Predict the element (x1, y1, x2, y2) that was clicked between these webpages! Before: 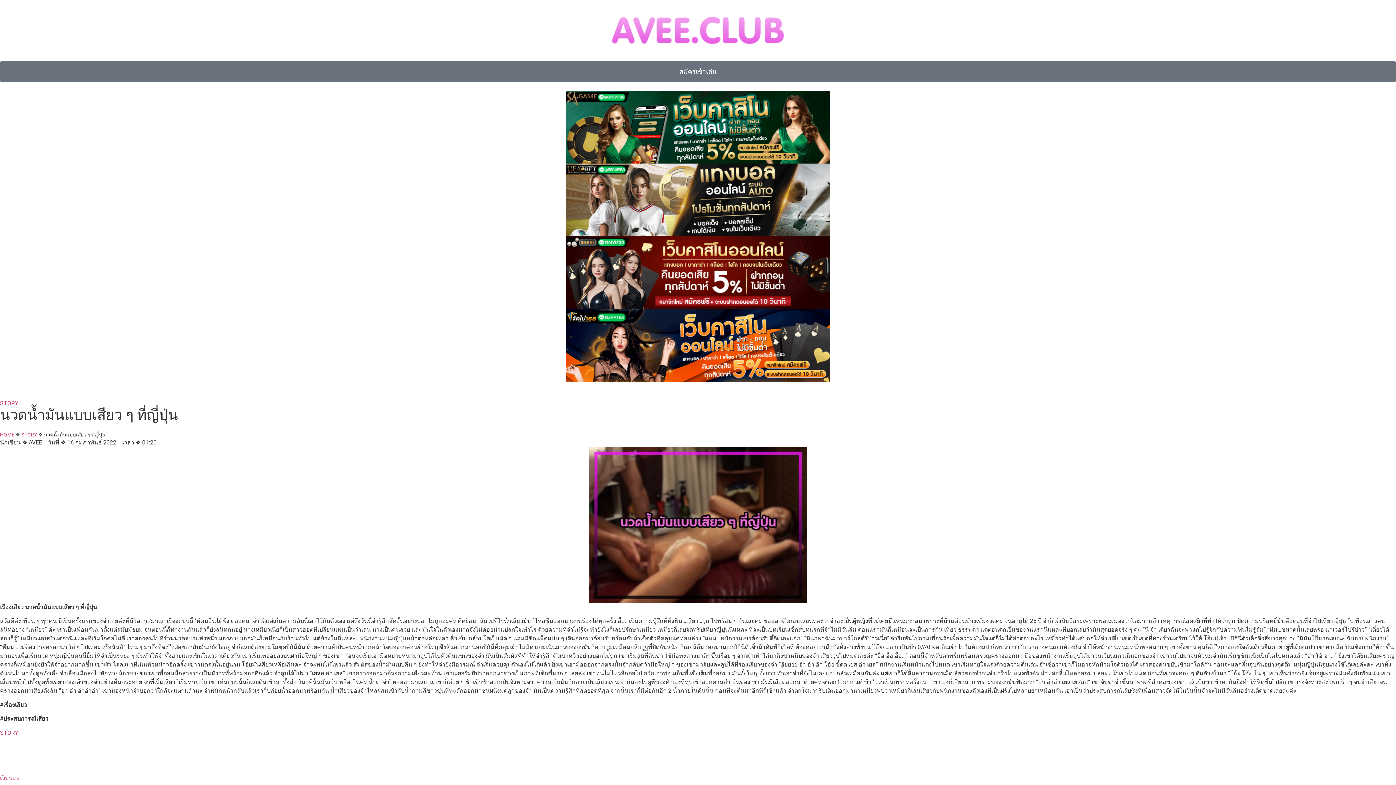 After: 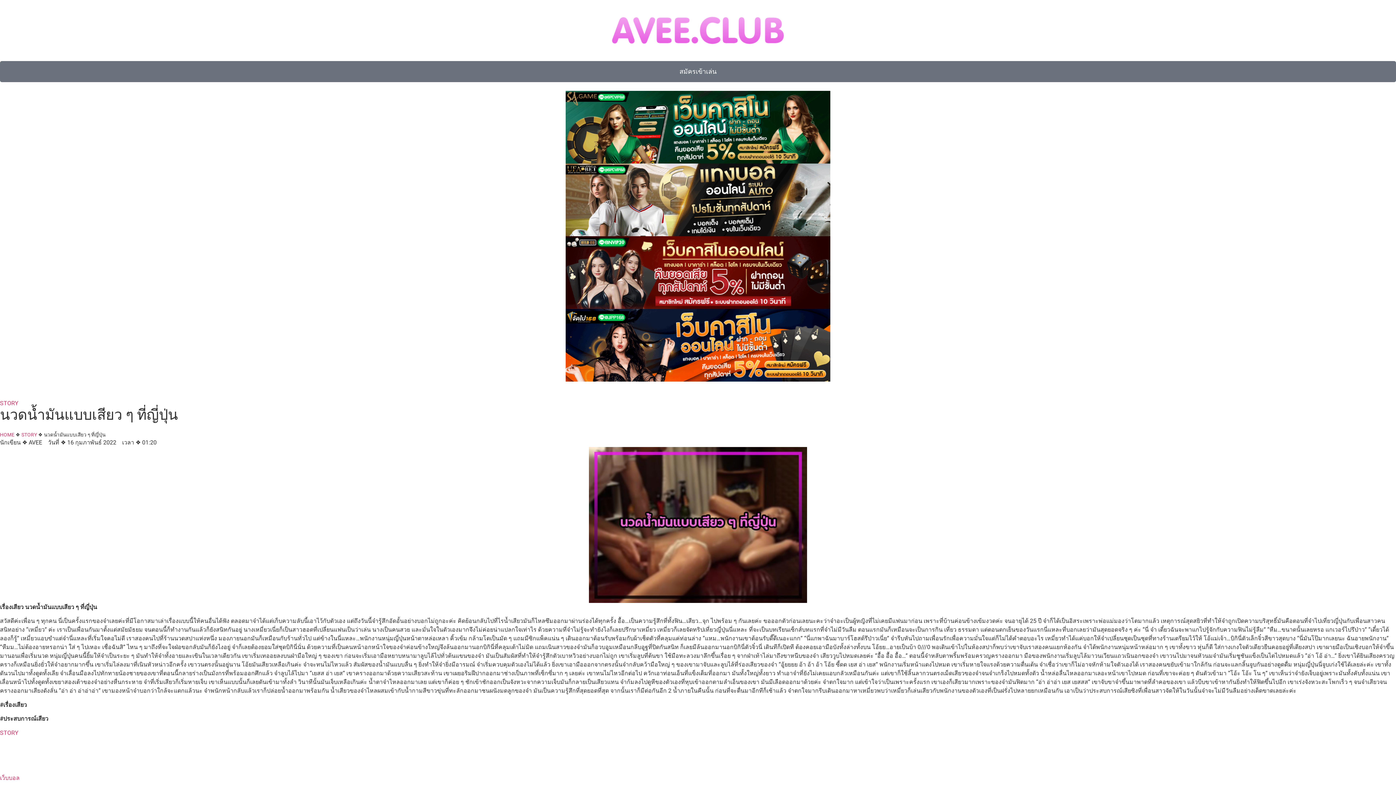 Action: bbox: (0, 61, 1396, 82) label: สมัครเข้าเล่น